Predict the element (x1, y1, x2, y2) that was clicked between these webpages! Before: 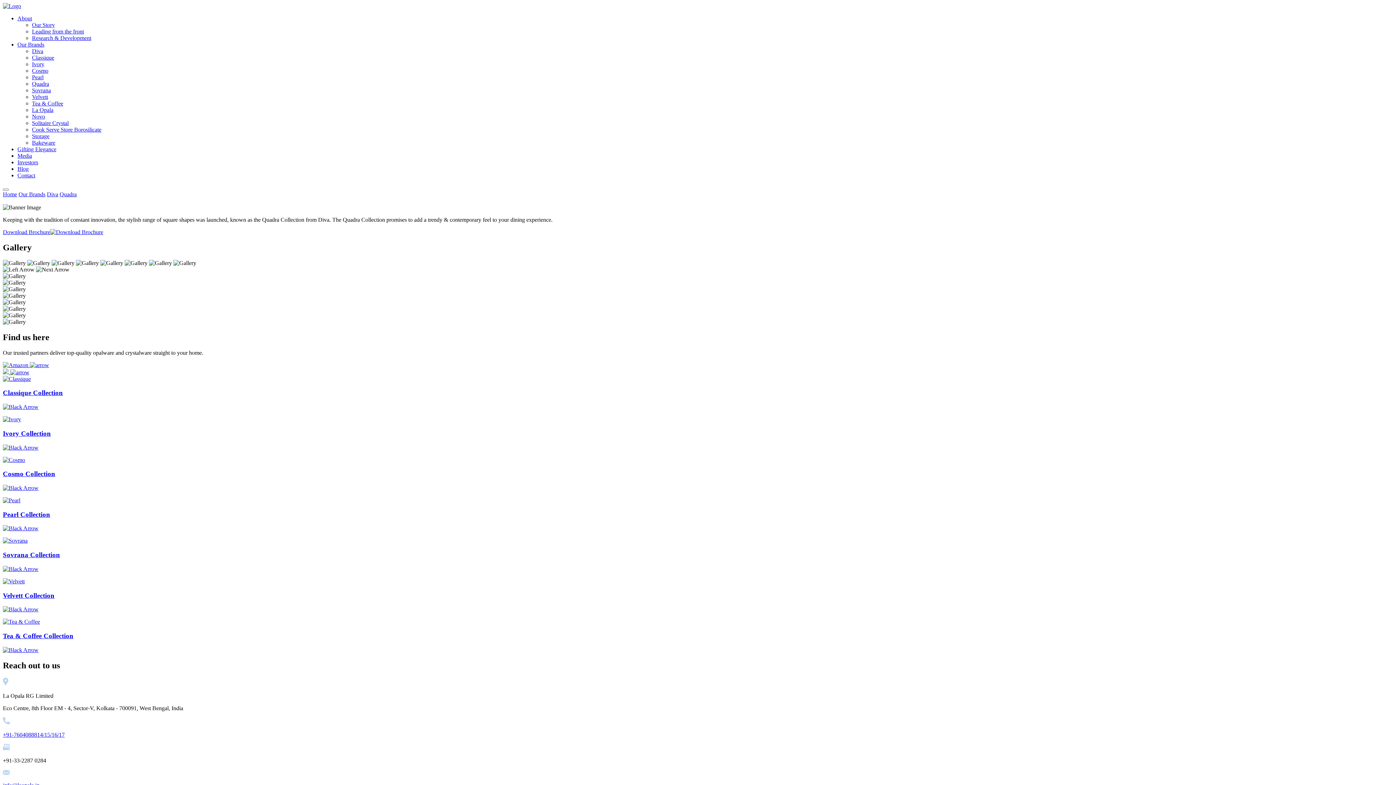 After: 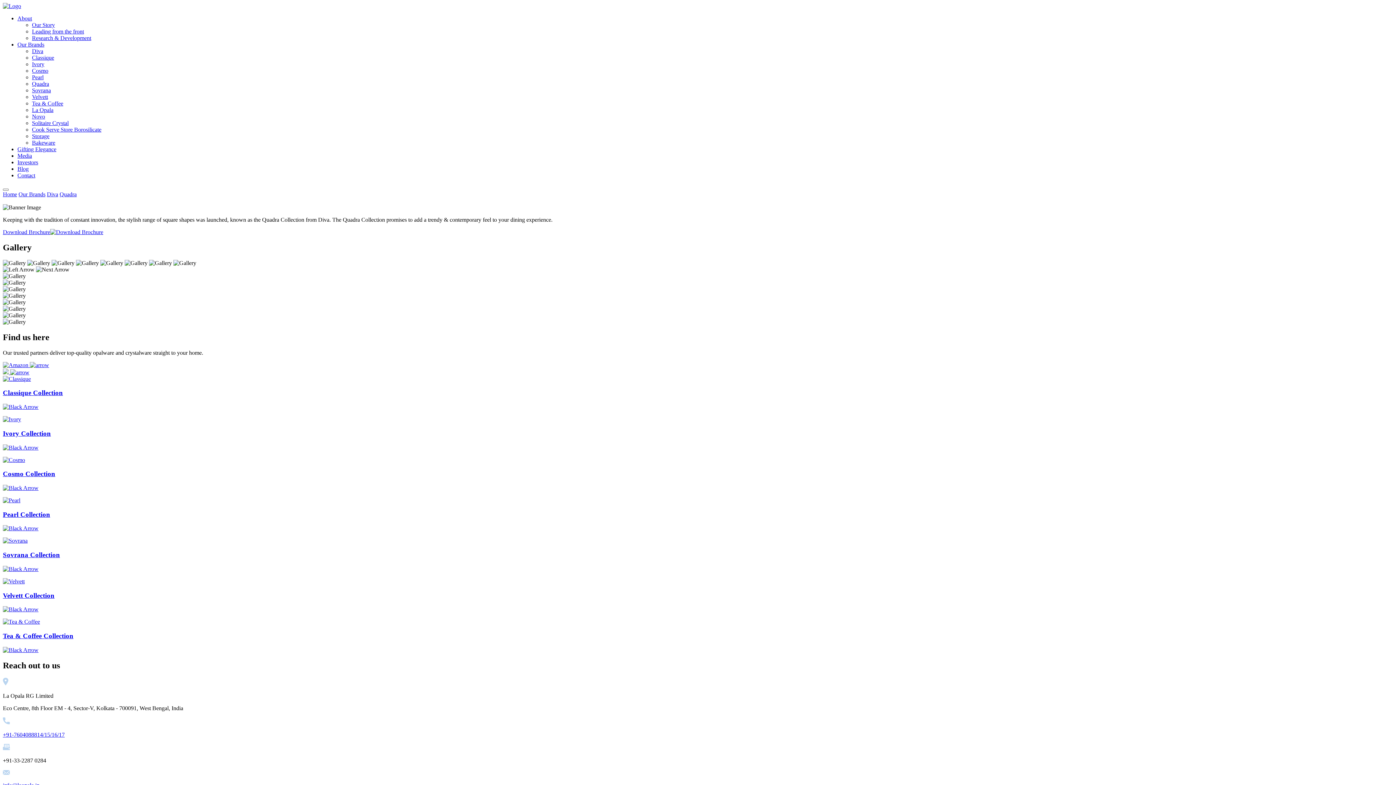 Action: label: +91-7604088814/15/16/17 bbox: (2, 731, 64, 738)